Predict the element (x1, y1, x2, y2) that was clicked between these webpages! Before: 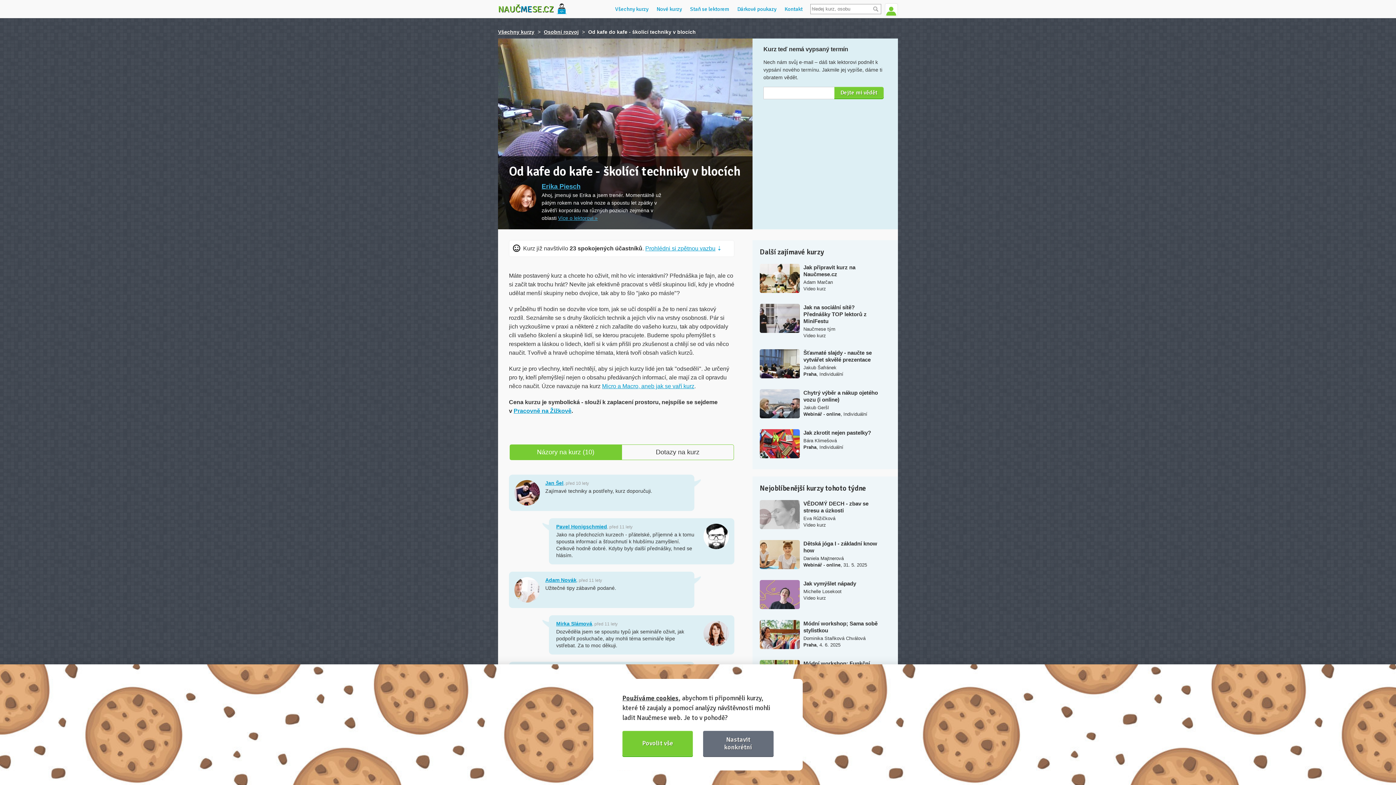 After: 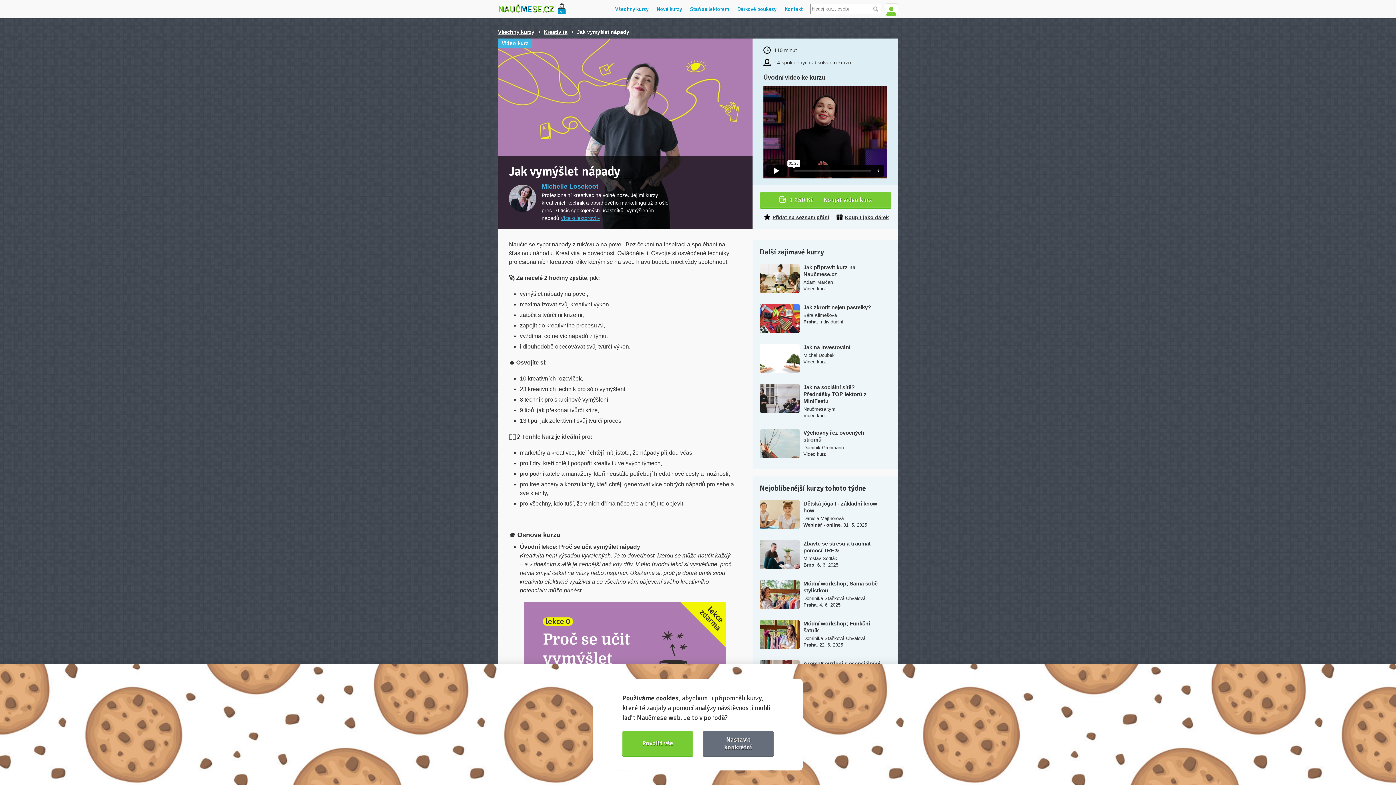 Action: bbox: (752, 580, 898, 609) label: Jak vymýšlet nápady
Michelle Losekoot
Video kurz